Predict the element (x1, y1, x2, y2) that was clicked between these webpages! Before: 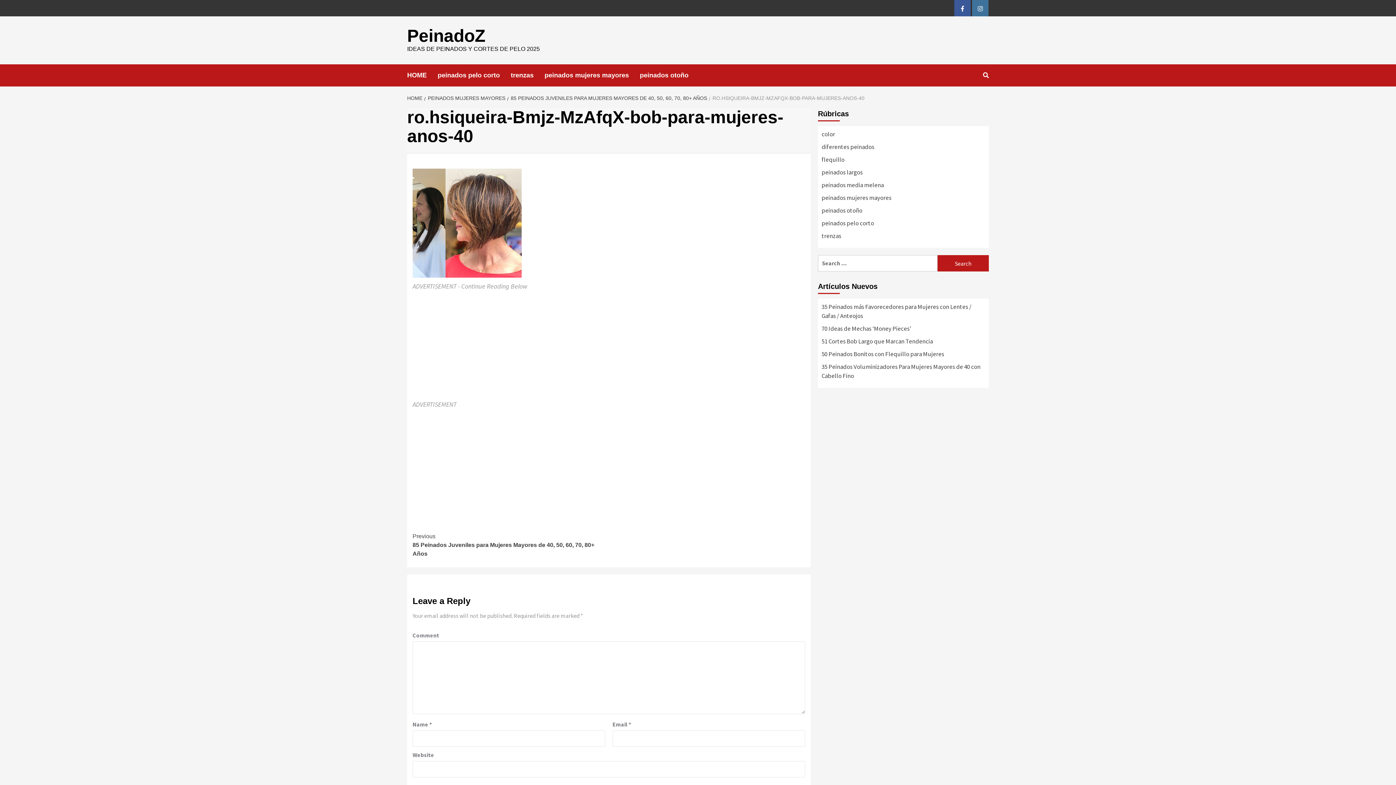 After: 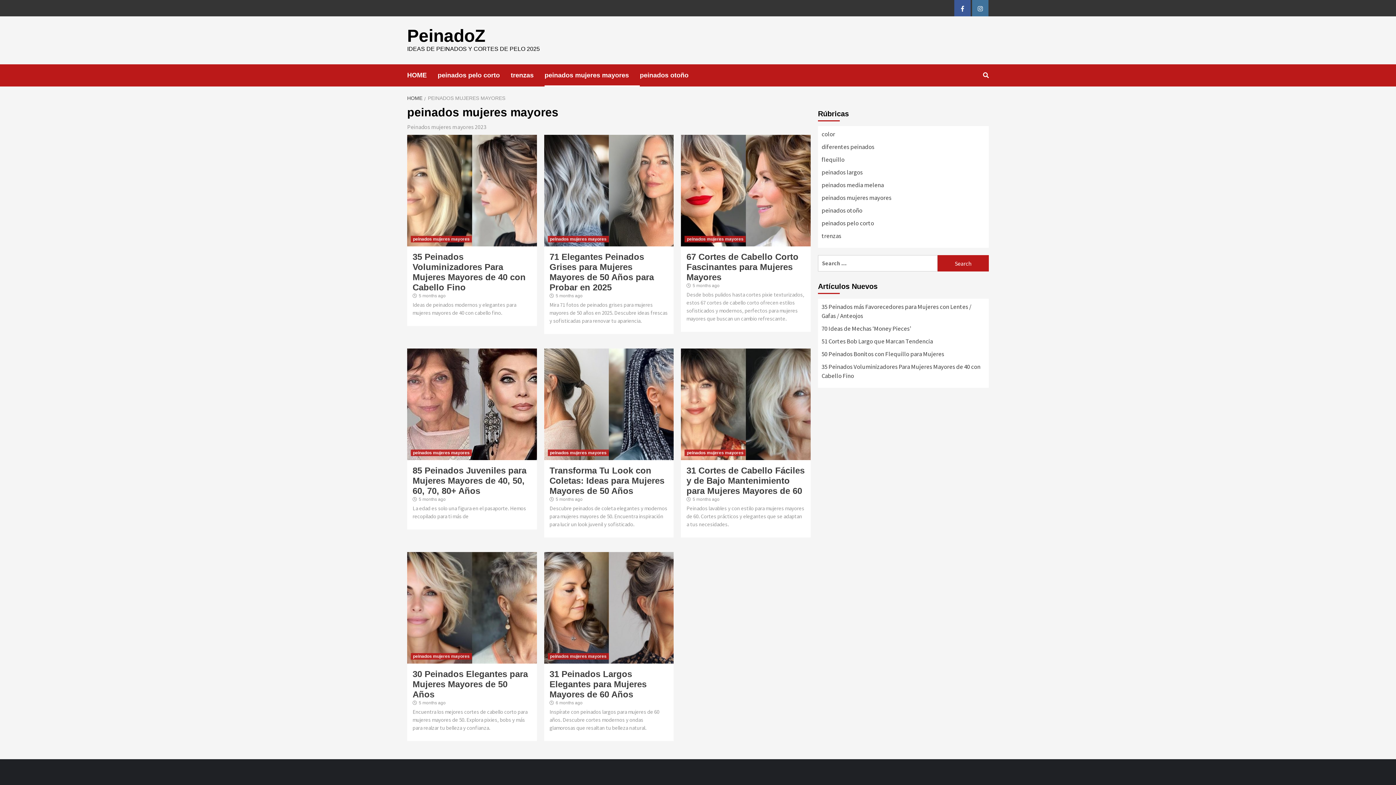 Action: label: peinados mujeres mayores bbox: (544, 64, 640, 86)